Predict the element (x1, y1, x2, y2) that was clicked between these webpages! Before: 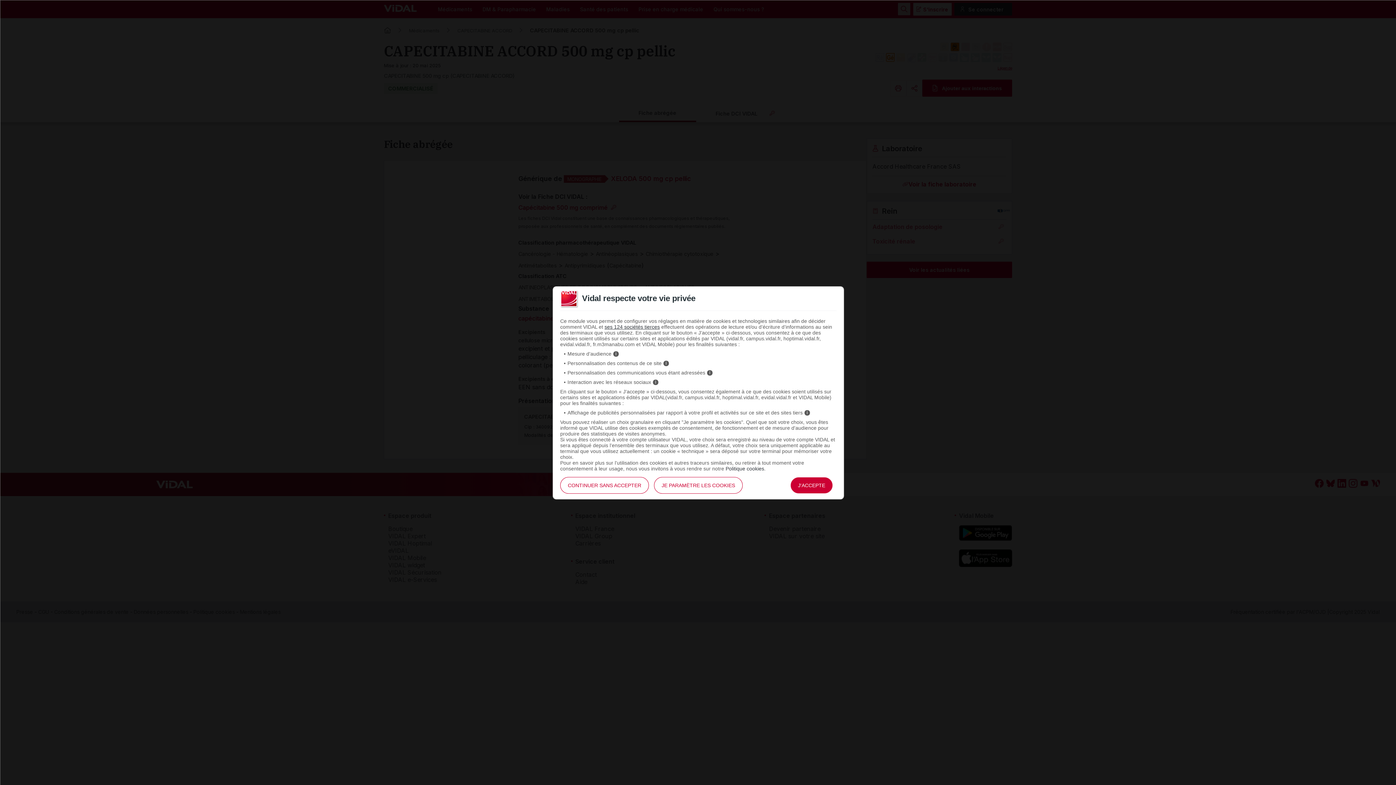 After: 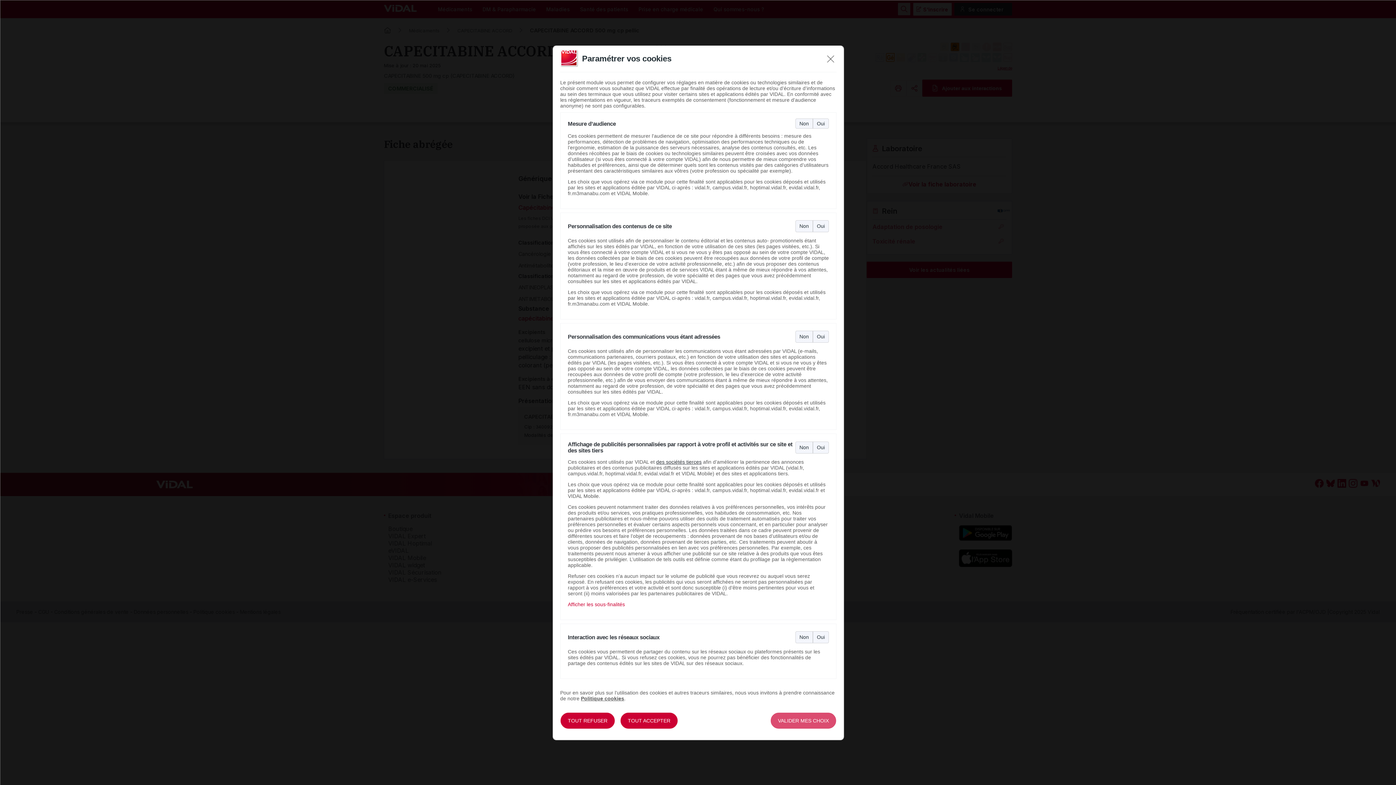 Action: label: JE PARAMÈTRE LES COOKIES bbox: (654, 477, 742, 494)